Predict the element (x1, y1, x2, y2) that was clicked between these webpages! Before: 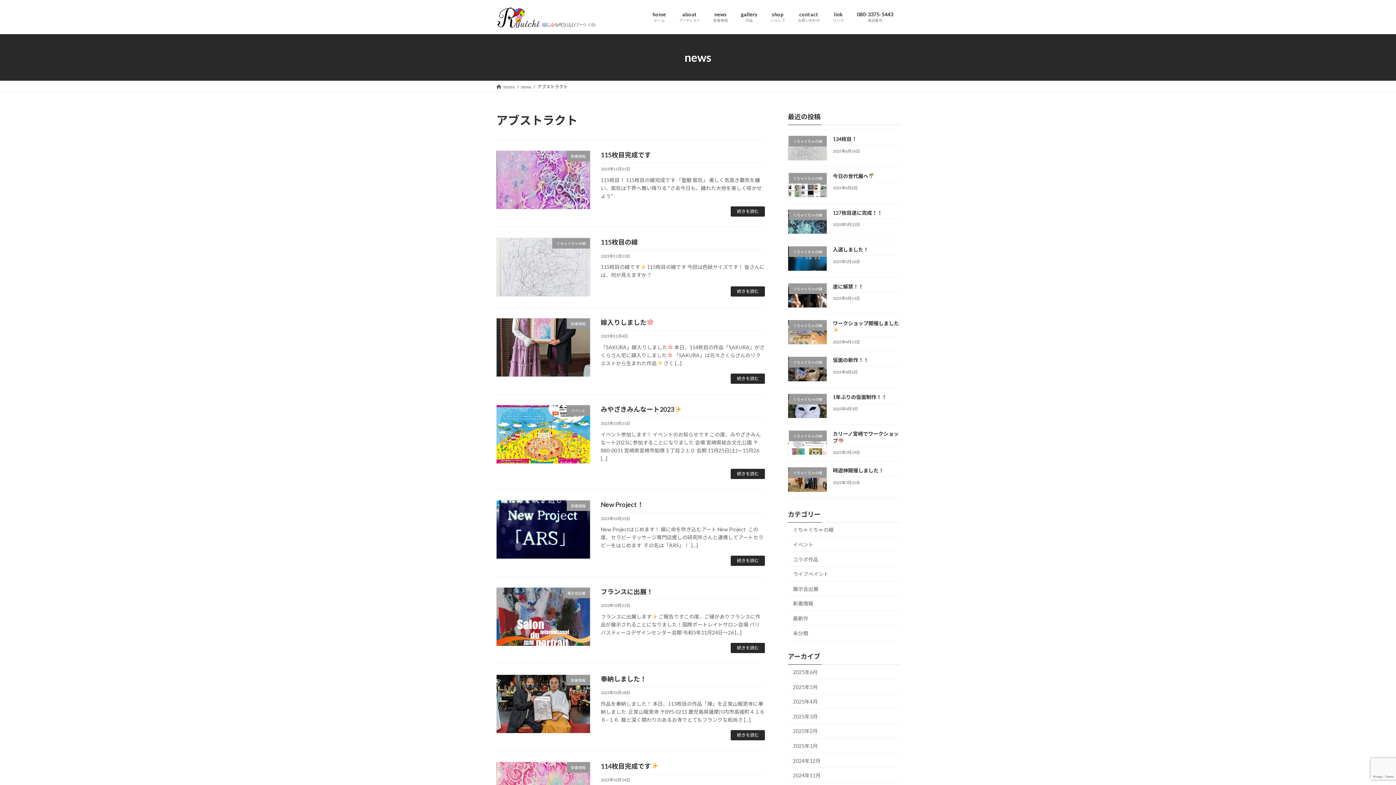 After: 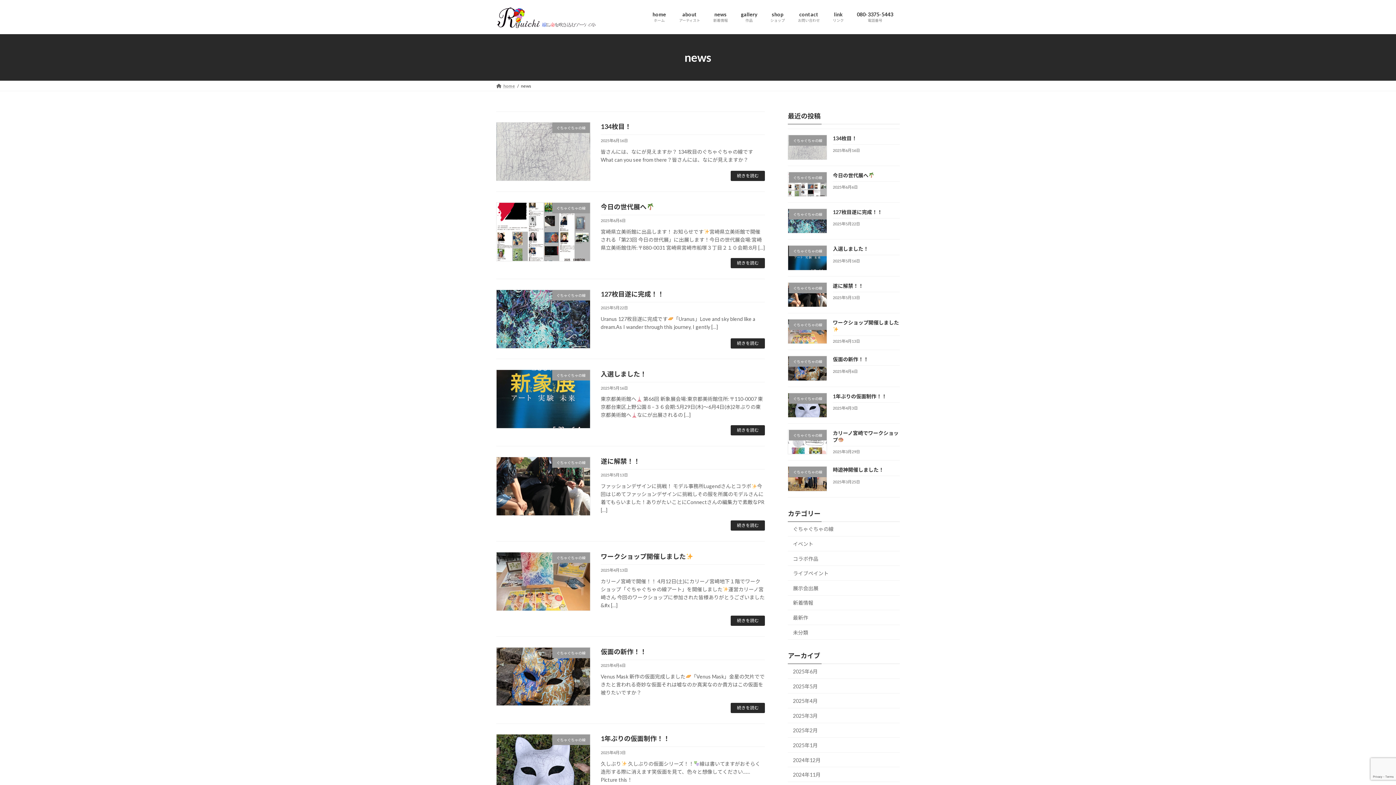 Action: bbox: (706, 5, 734, 28) label: news
新着情報